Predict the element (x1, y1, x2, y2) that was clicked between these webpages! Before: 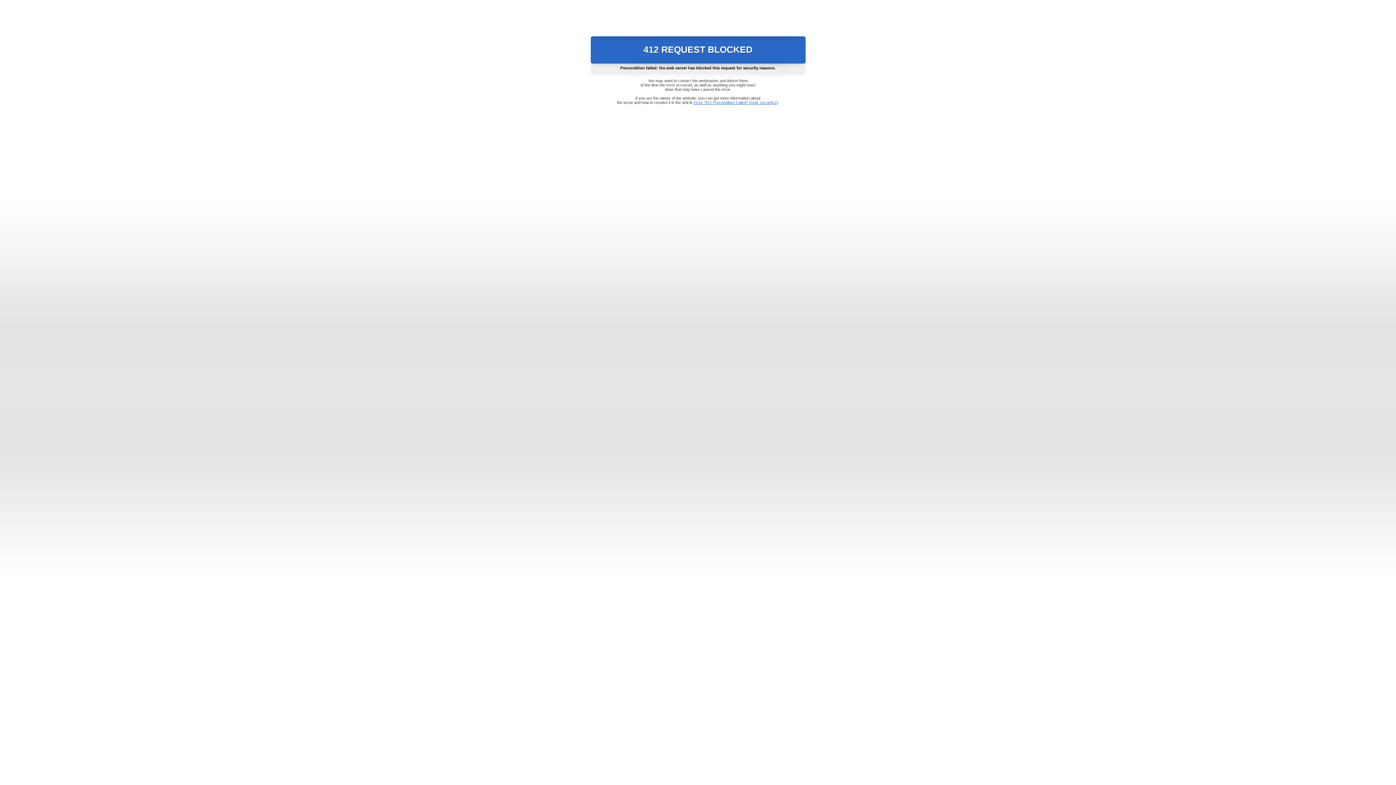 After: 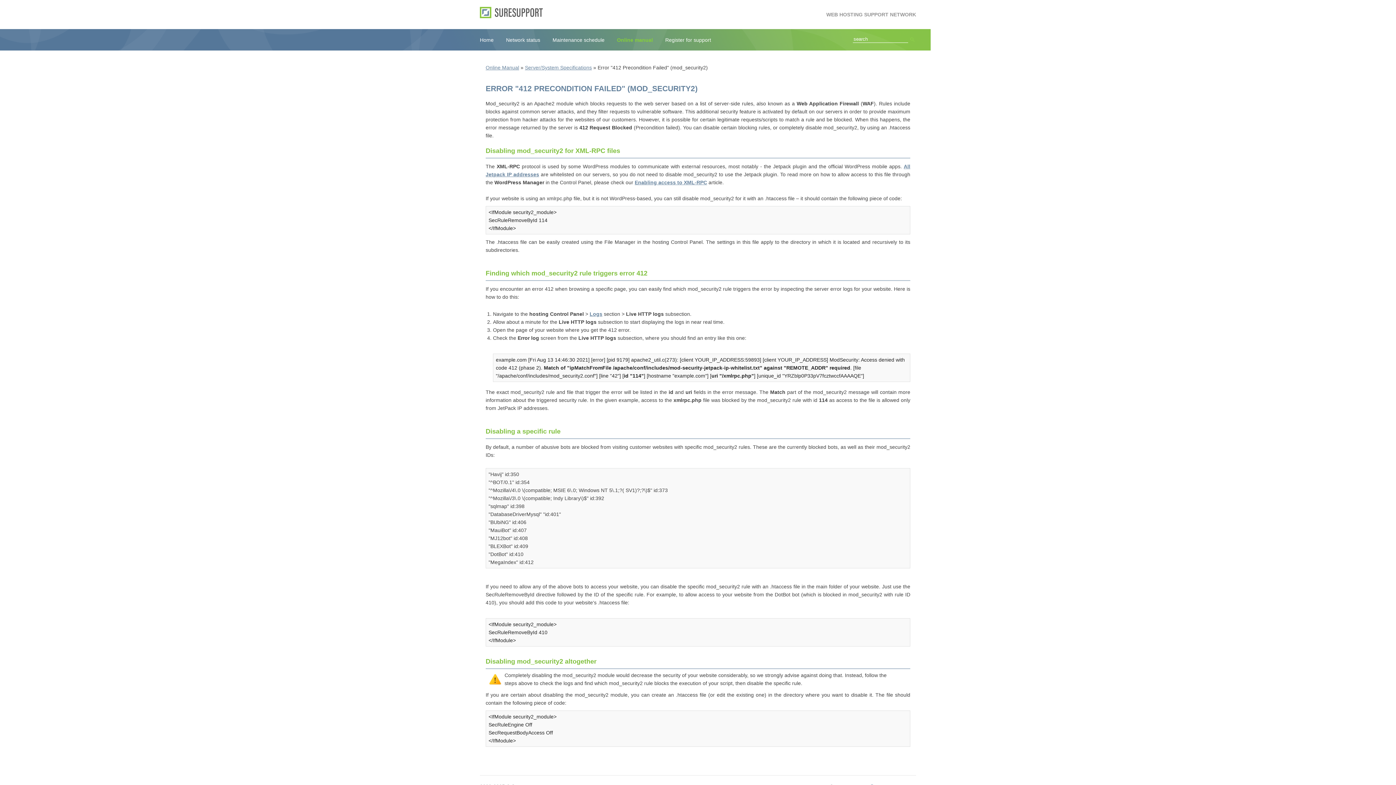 Action: bbox: (693, 100, 778, 104) label: Error "412 Precondition Failed" (mod_security2)